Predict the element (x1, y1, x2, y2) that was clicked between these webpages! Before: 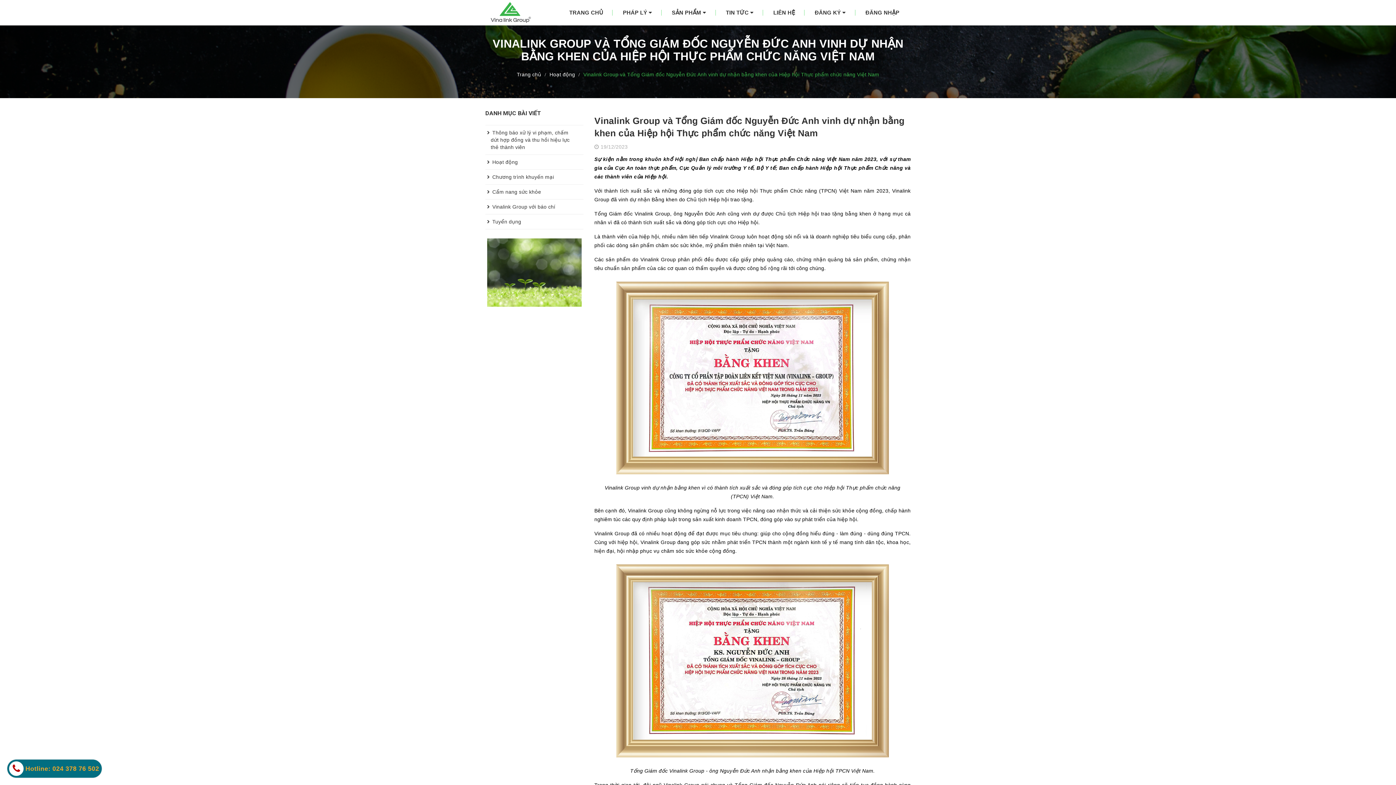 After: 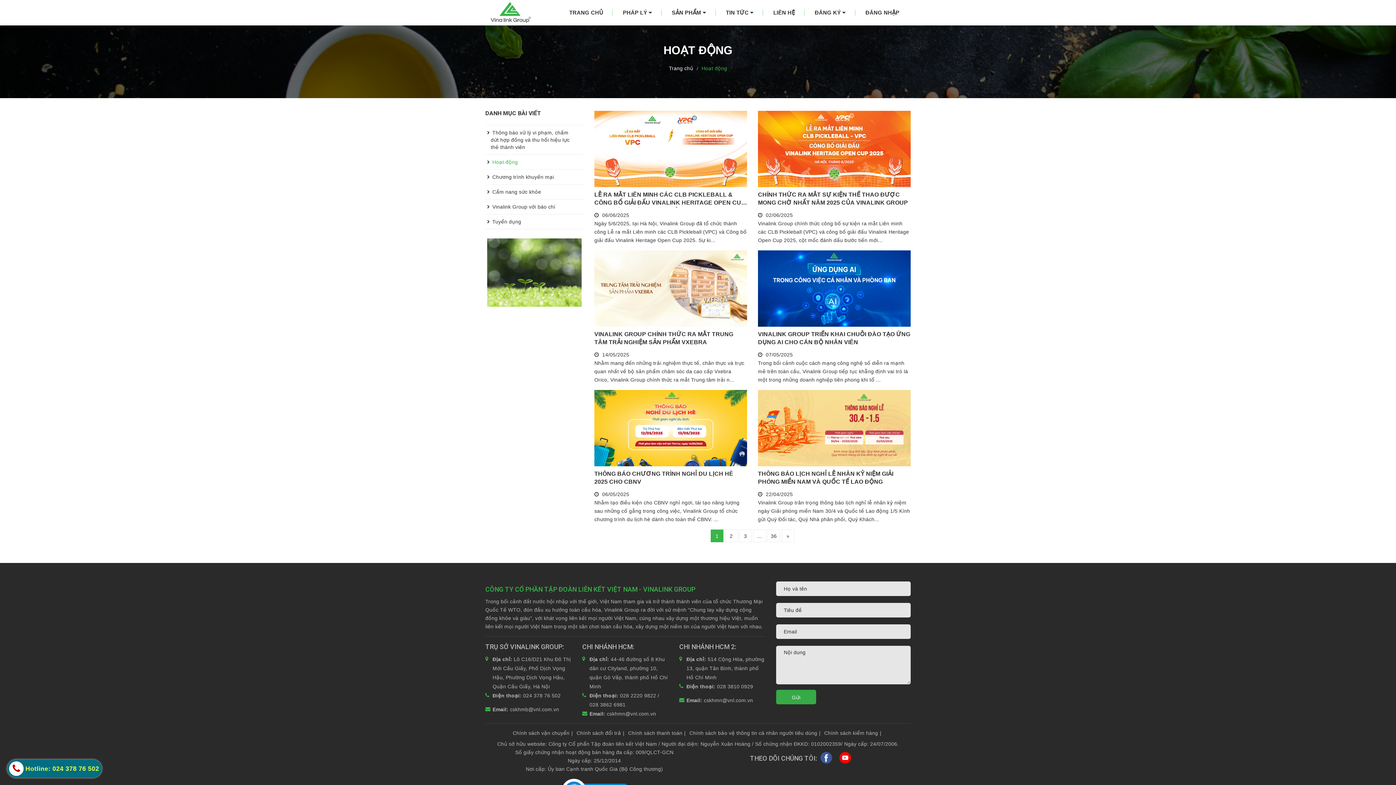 Action: label: Hoạt động bbox: (549, 71, 575, 77)